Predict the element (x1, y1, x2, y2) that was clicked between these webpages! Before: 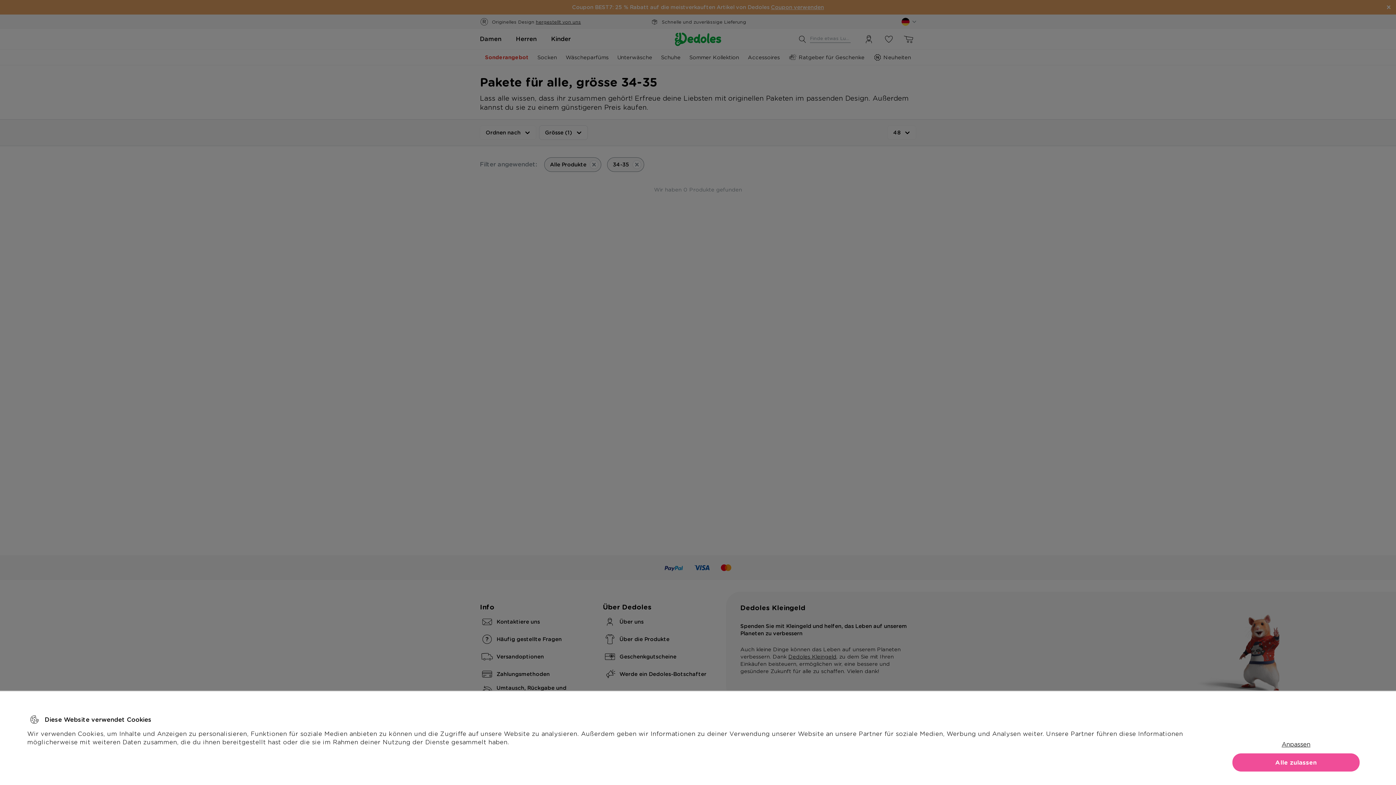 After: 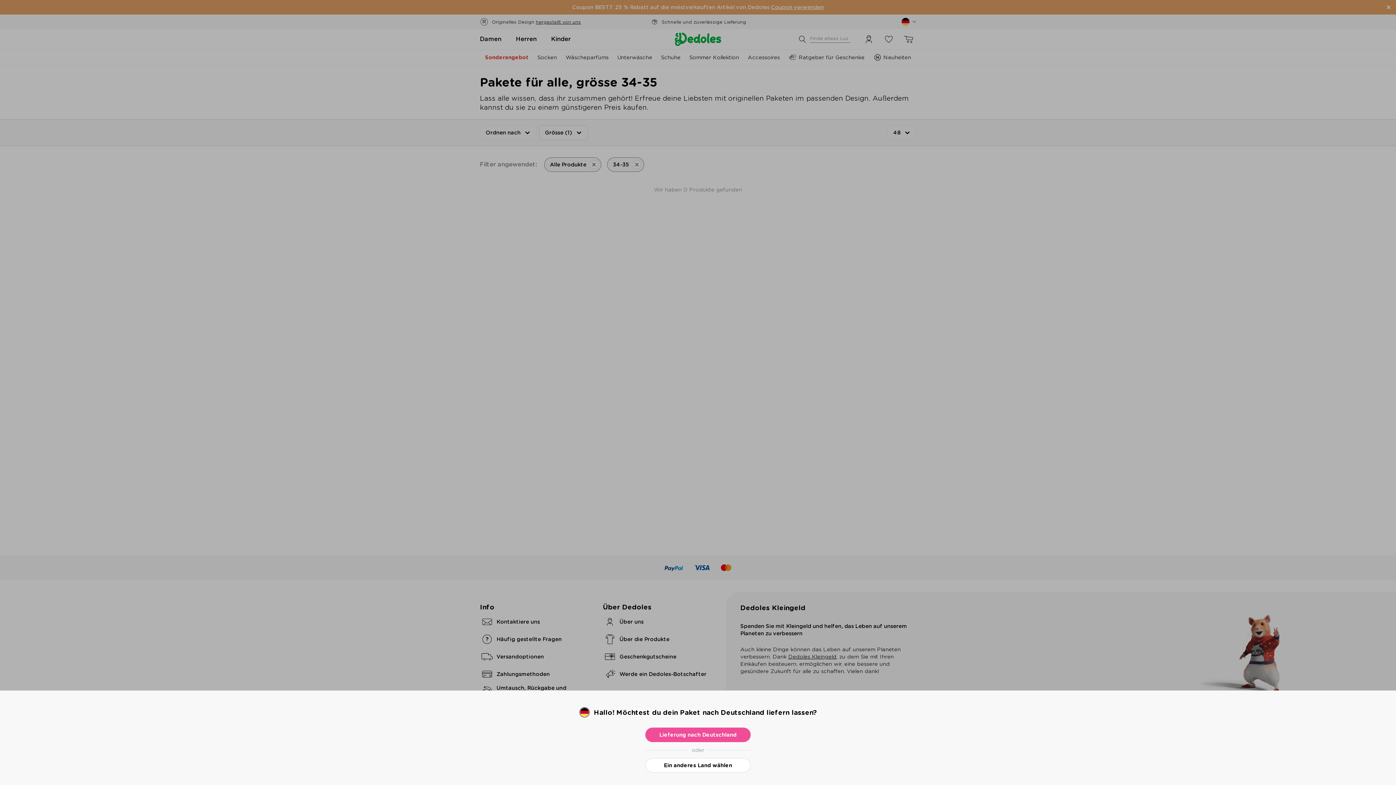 Action: bbox: (1232, 753, 1360, 772) label: Alle zulassen